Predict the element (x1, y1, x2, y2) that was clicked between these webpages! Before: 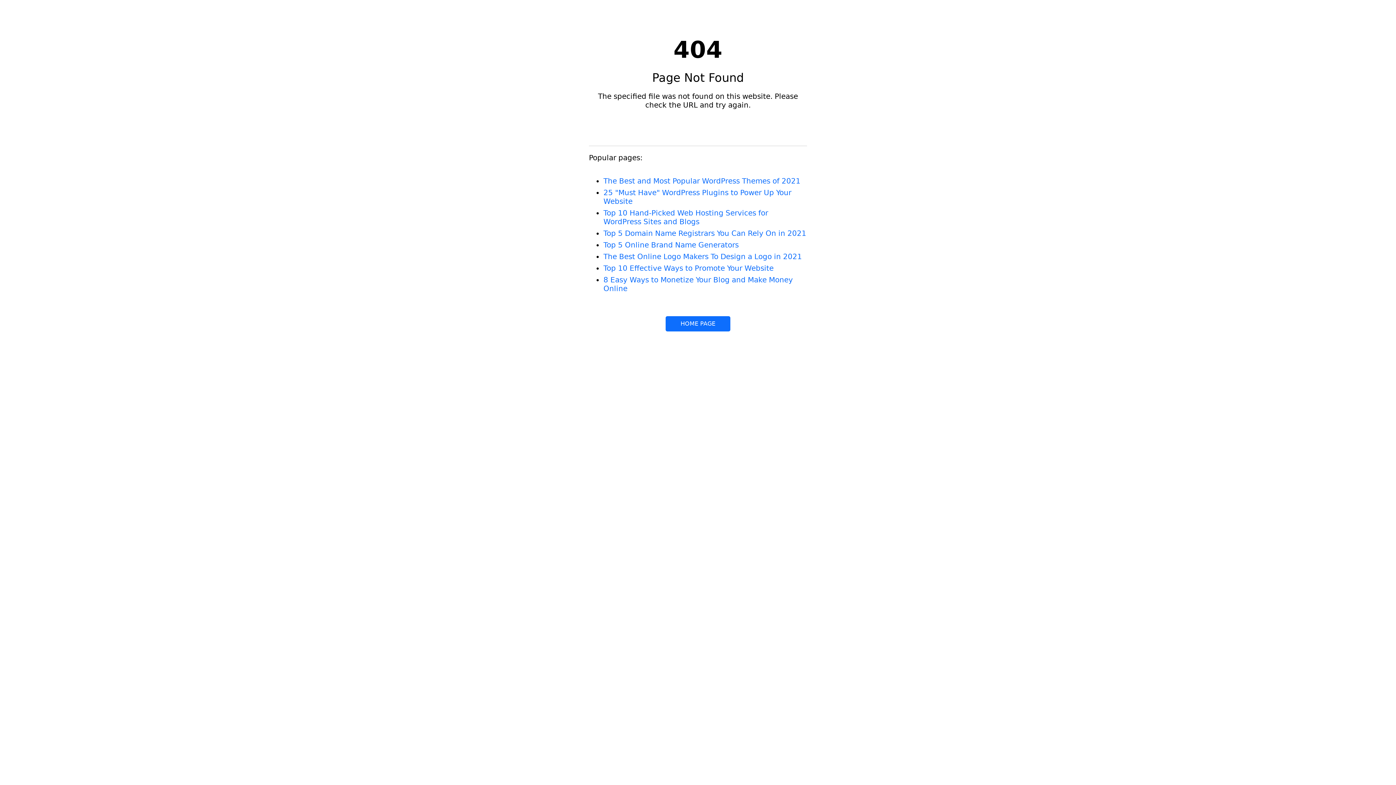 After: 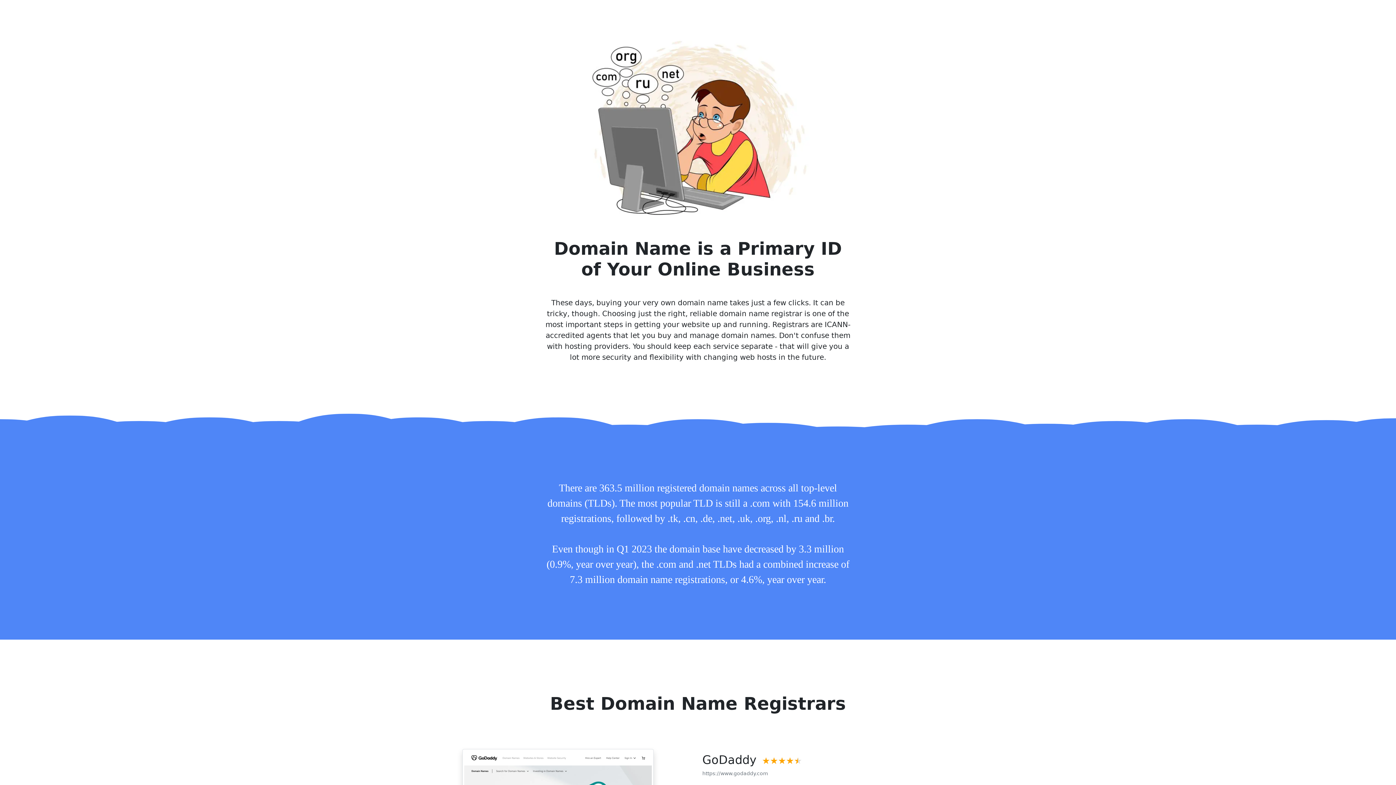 Action: label: Top 5 Domain Name Registrars You Can Rely On in 2021 bbox: (603, 229, 806, 237)